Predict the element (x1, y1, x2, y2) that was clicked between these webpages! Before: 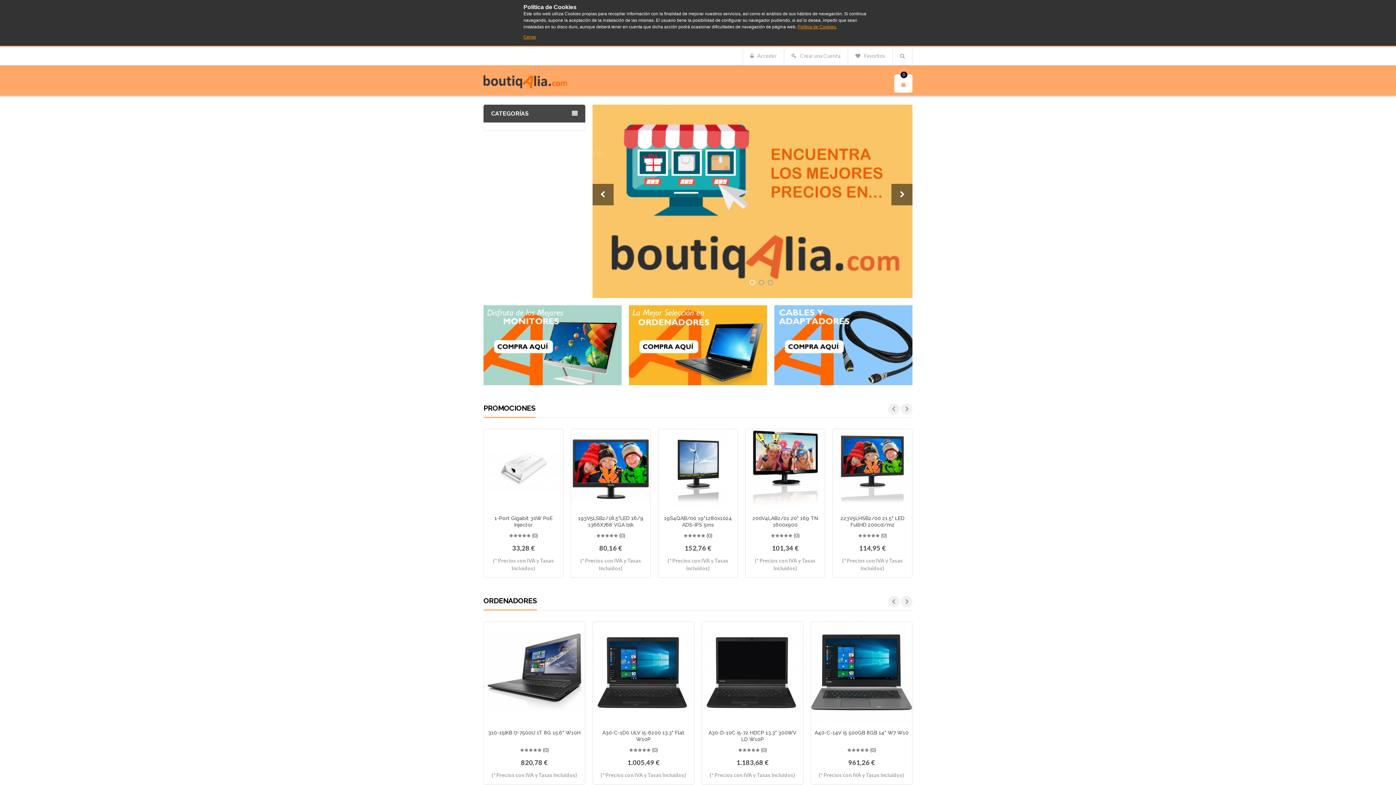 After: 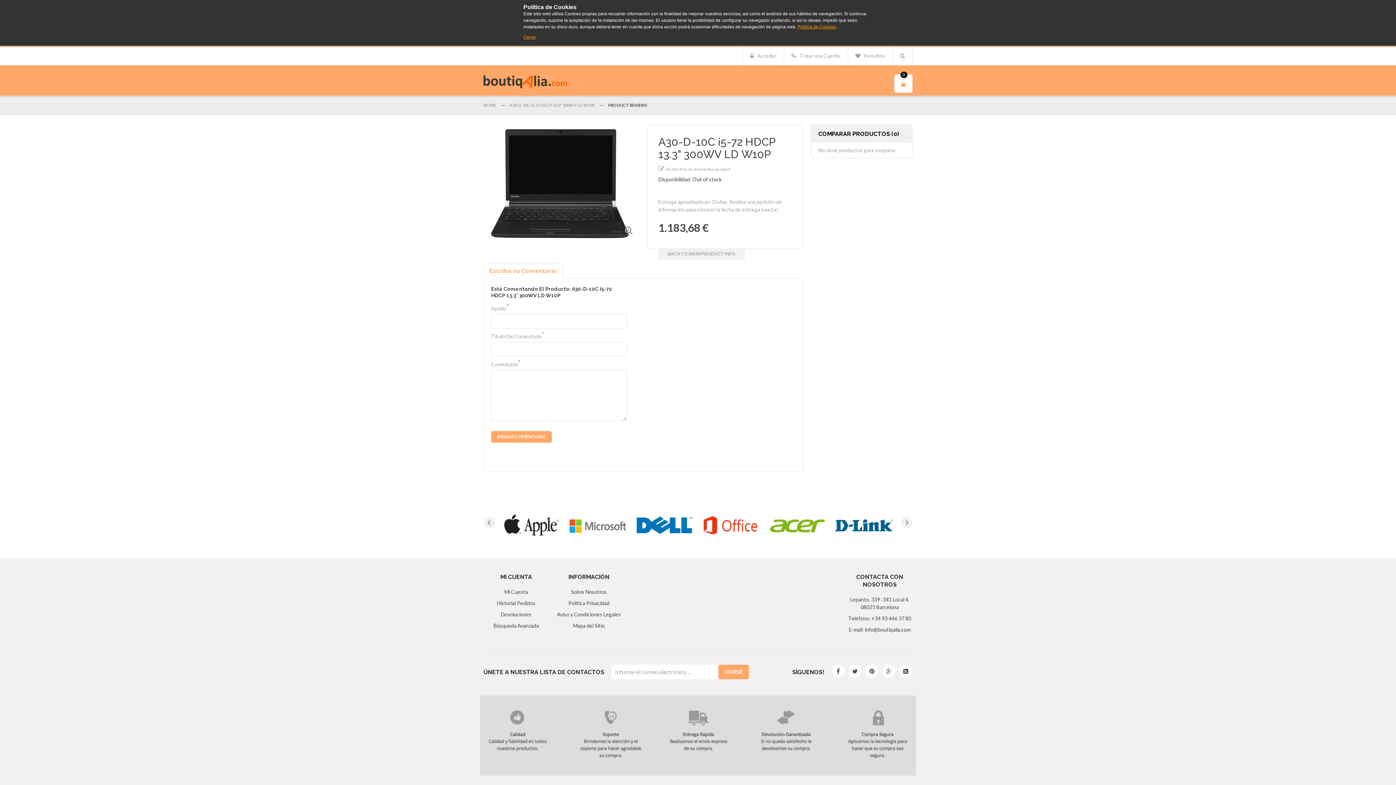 Action: bbox: (761, 747, 767, 753) label: (0)